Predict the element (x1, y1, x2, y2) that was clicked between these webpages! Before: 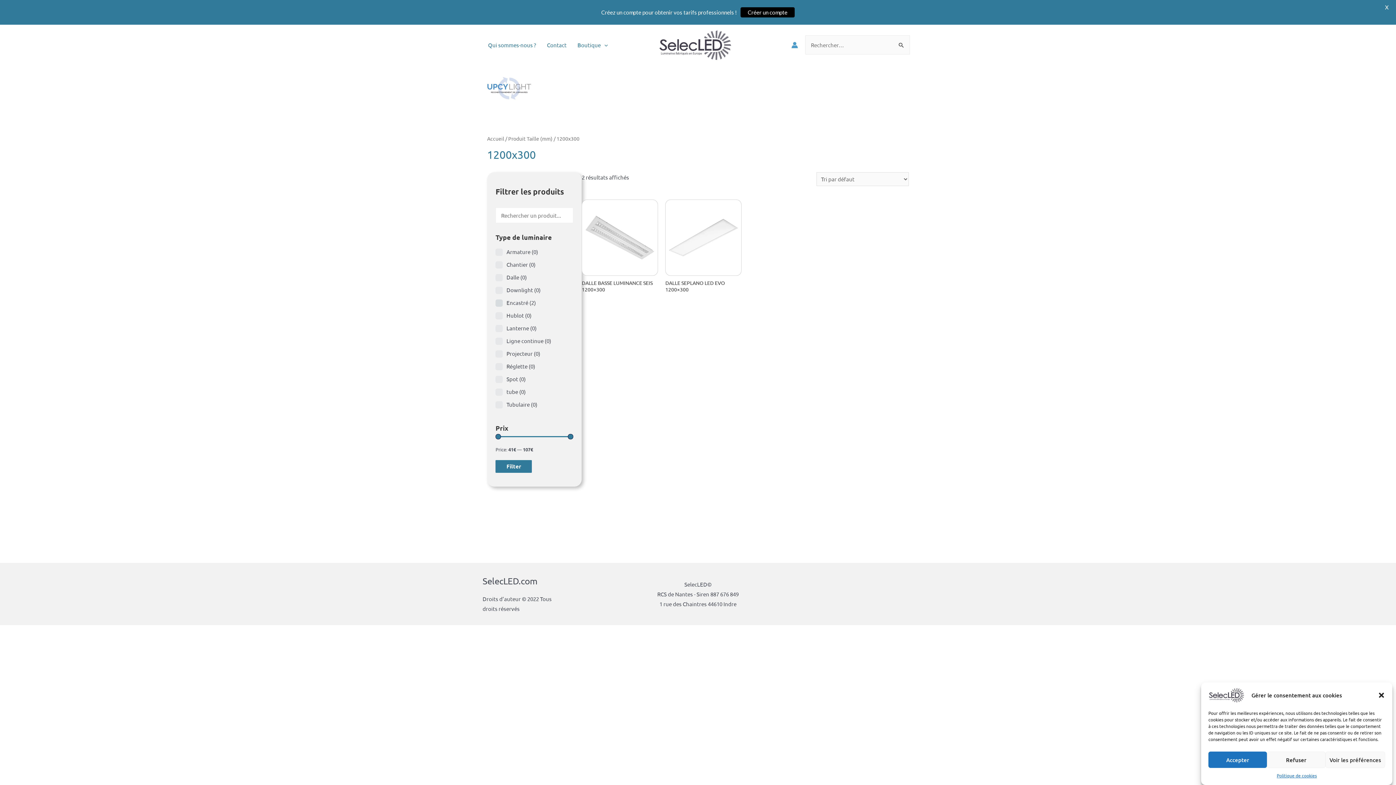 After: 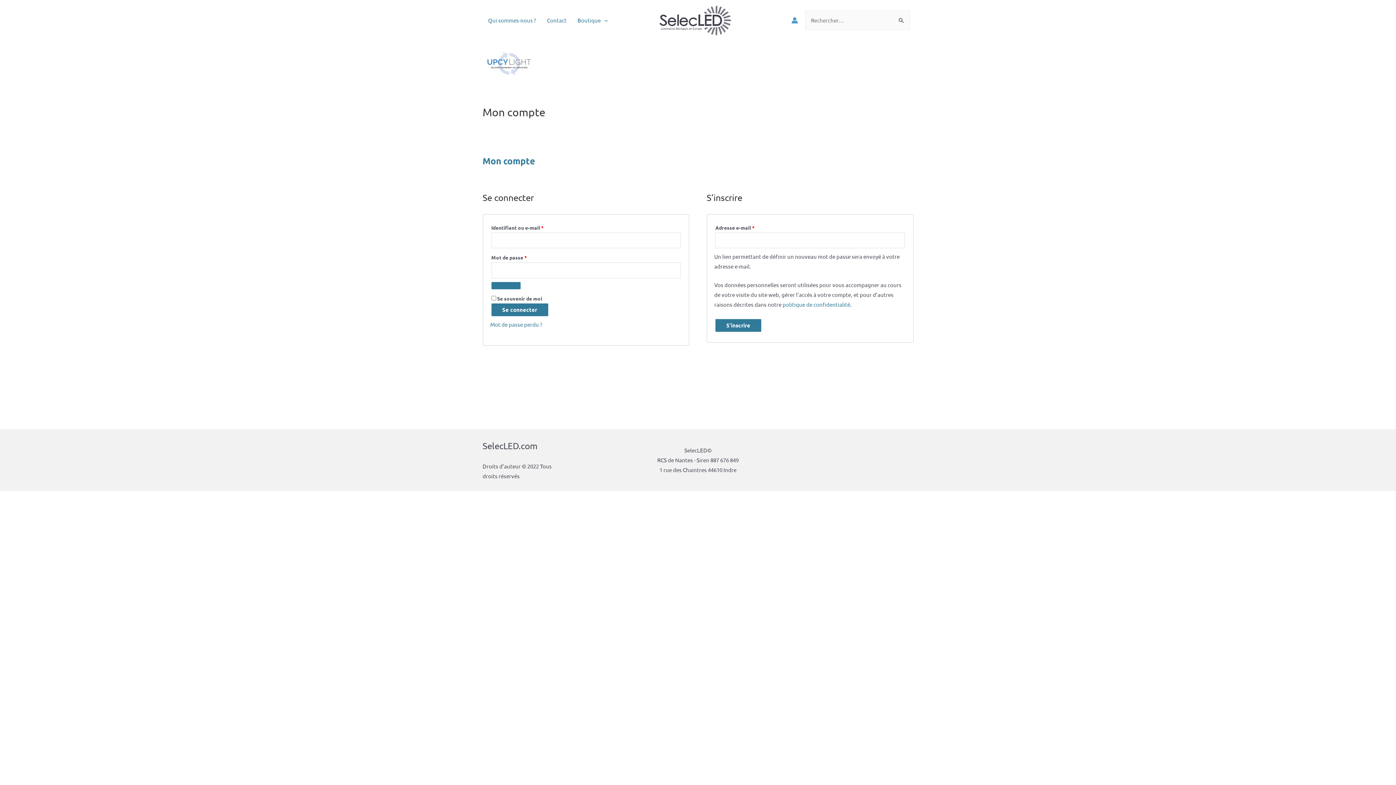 Action: bbox: (740, 7, 794, 17) label: Créer un compte